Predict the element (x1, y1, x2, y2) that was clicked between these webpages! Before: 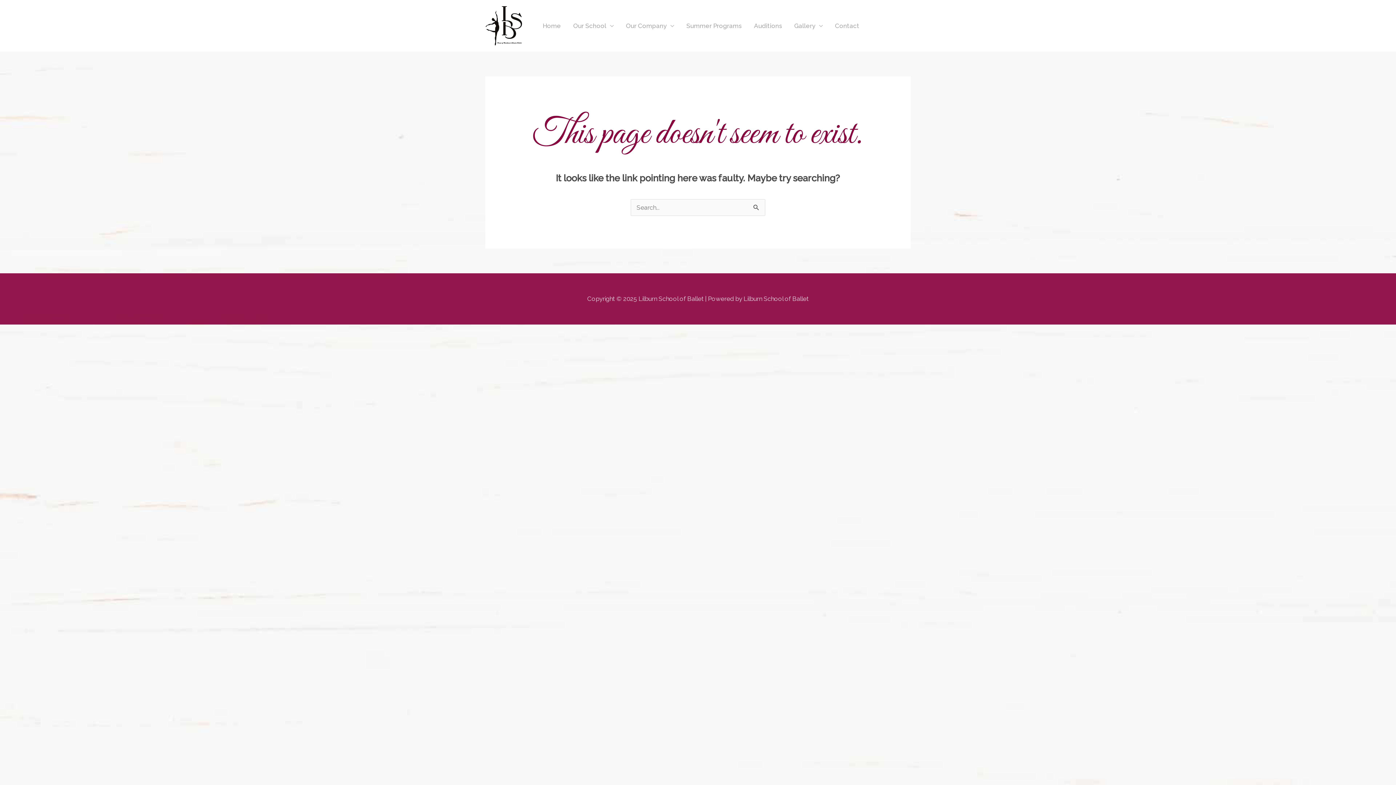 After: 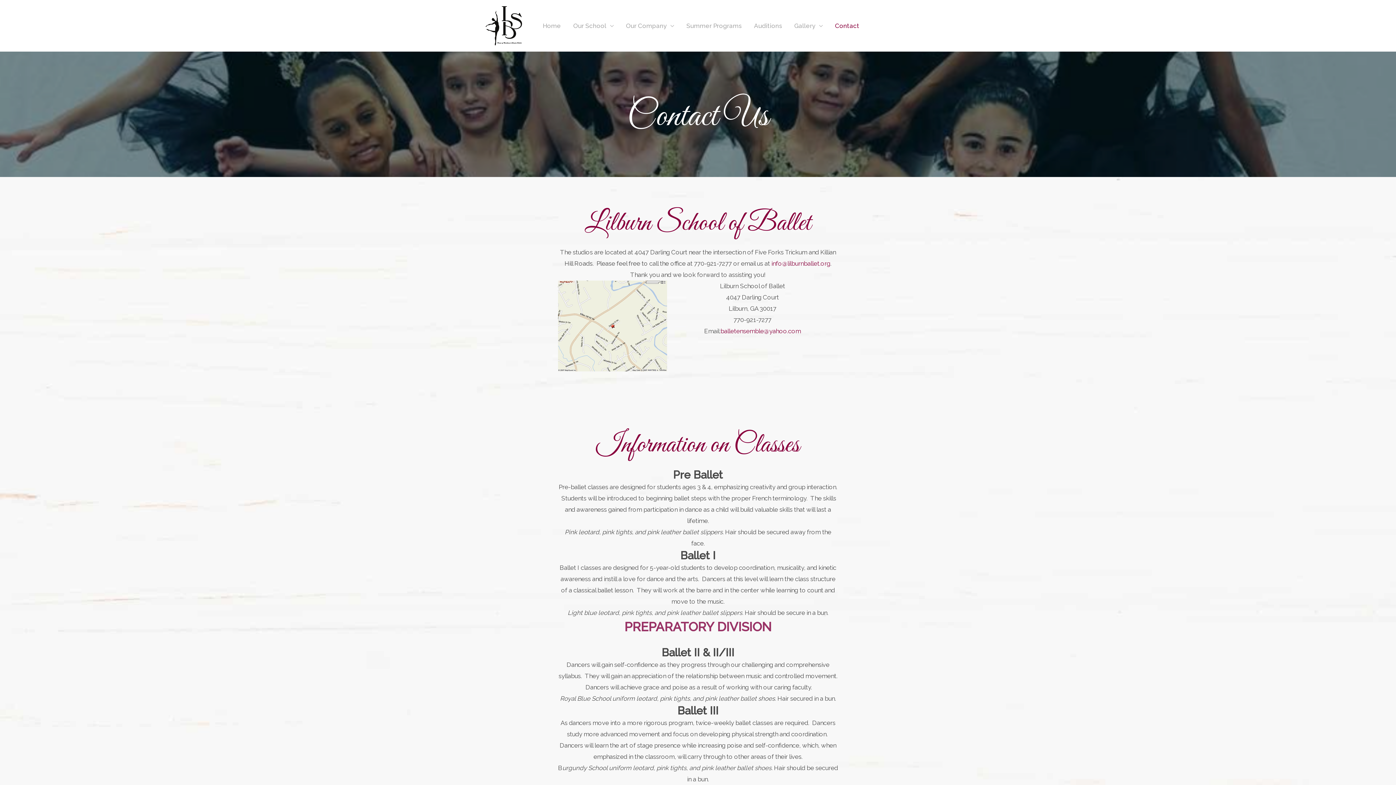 Action: label: Contact bbox: (829, 11, 865, 40)